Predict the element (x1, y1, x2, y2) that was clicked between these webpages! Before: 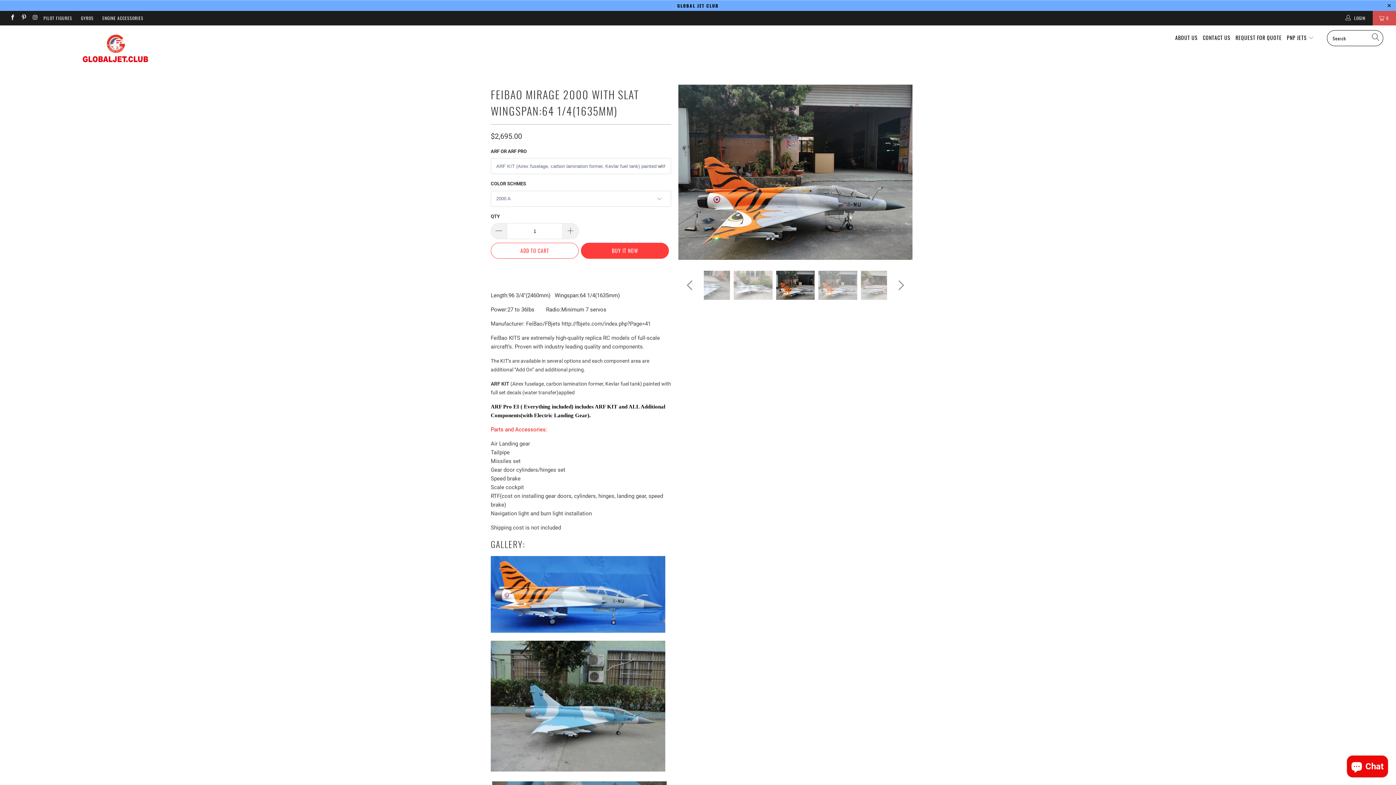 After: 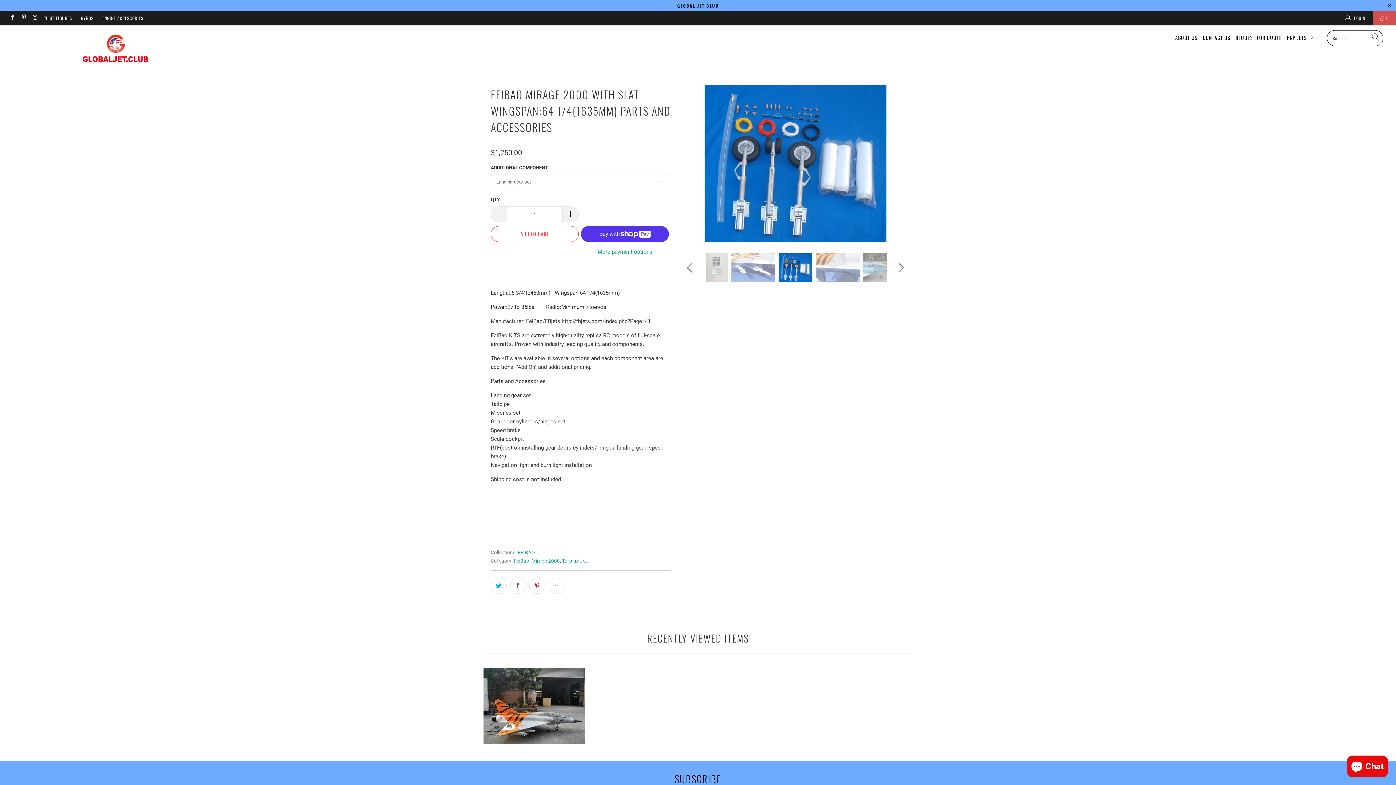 Action: bbox: (490, 426, 547, 433) label: Parts and Accessories: